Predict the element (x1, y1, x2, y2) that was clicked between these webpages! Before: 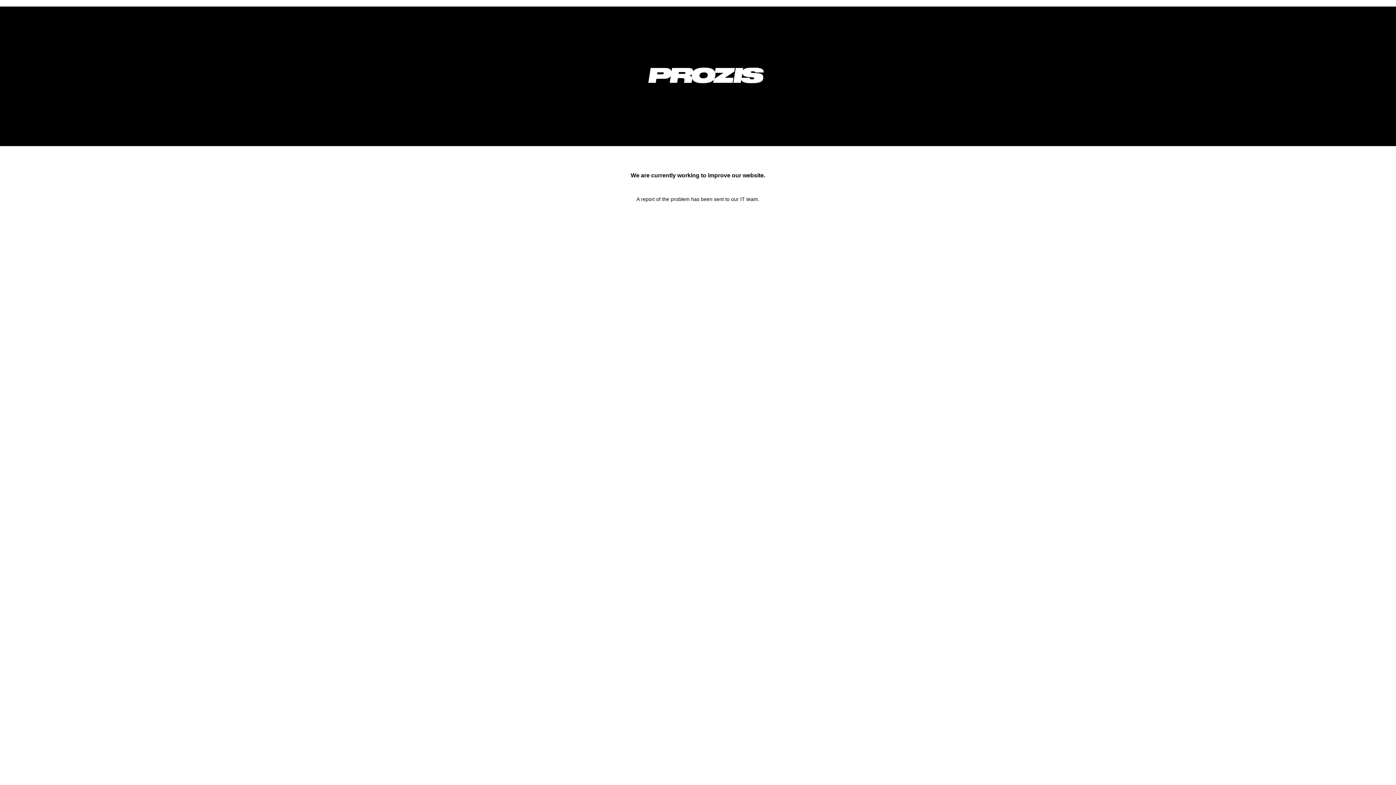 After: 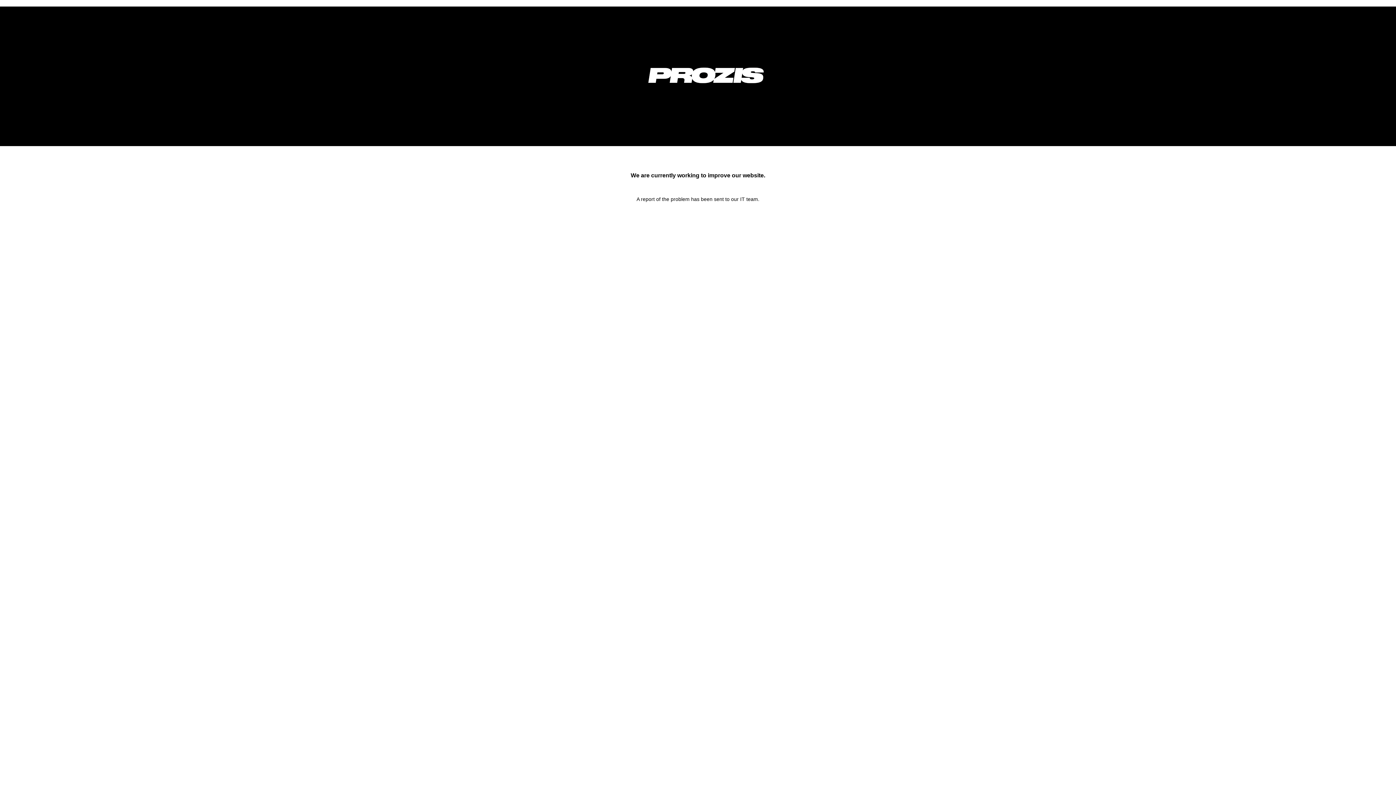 Action: bbox: (633, 92, 778, 98)